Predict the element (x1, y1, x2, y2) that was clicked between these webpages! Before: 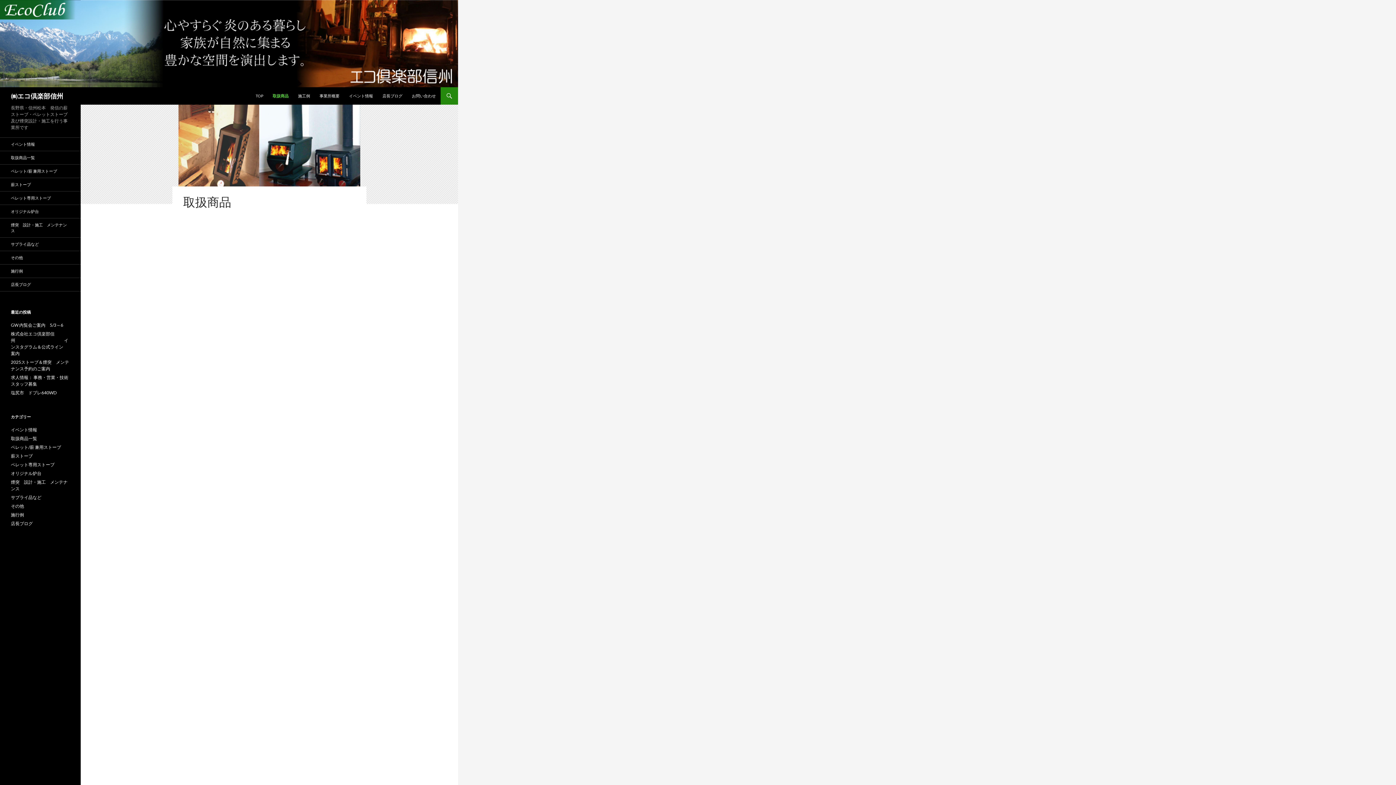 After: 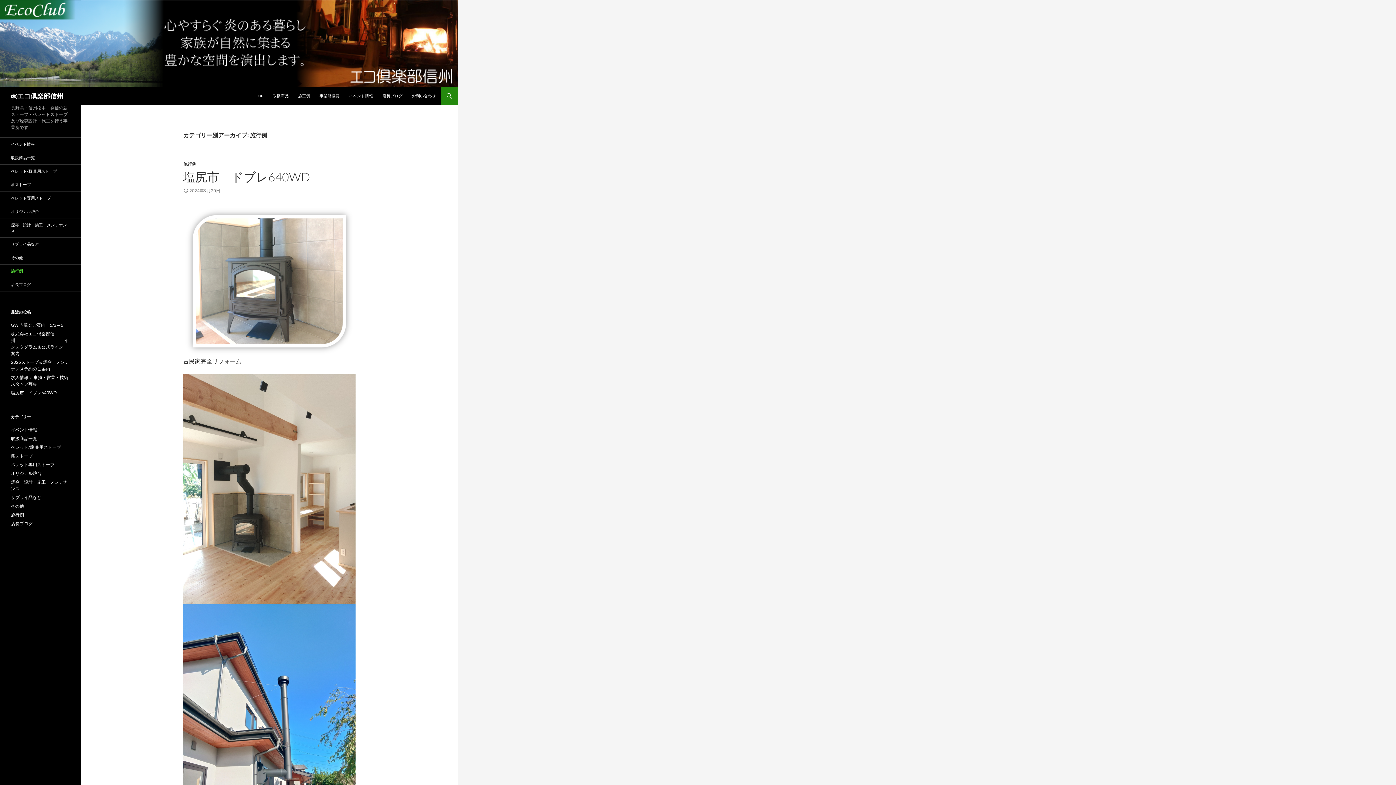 Action: label: 施行例 bbox: (0, 264, 80, 277)